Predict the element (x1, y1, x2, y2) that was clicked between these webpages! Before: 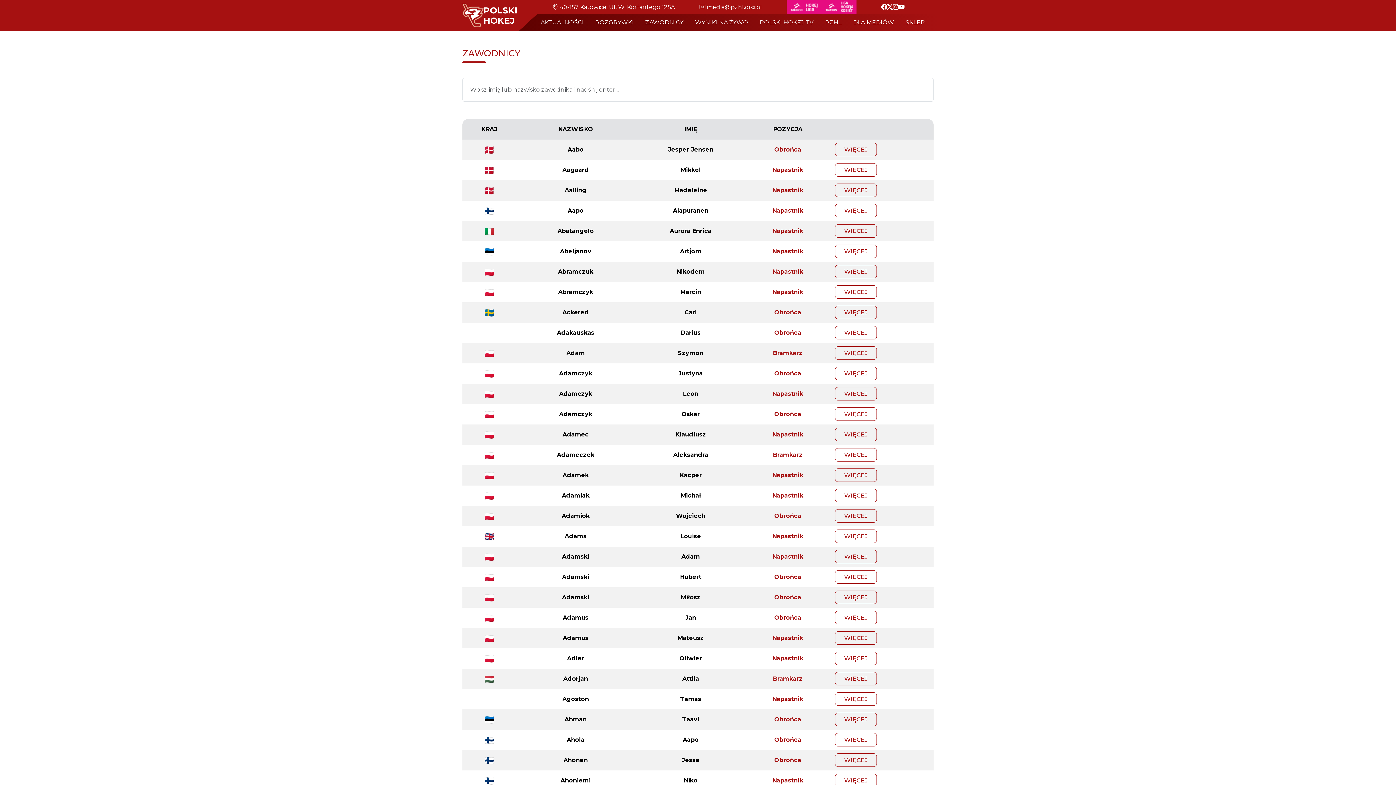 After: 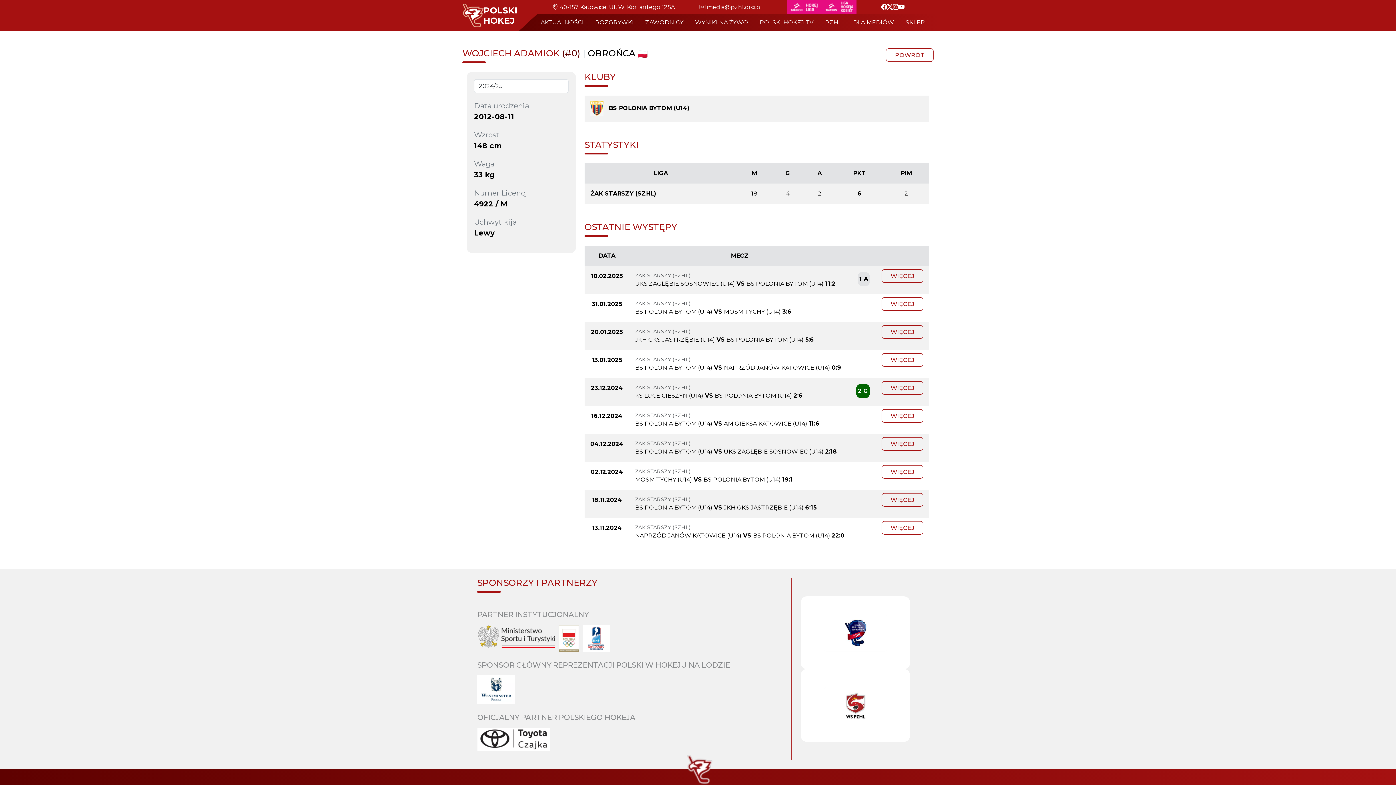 Action: bbox: (835, 509, 877, 522) label: WIĘCEJ